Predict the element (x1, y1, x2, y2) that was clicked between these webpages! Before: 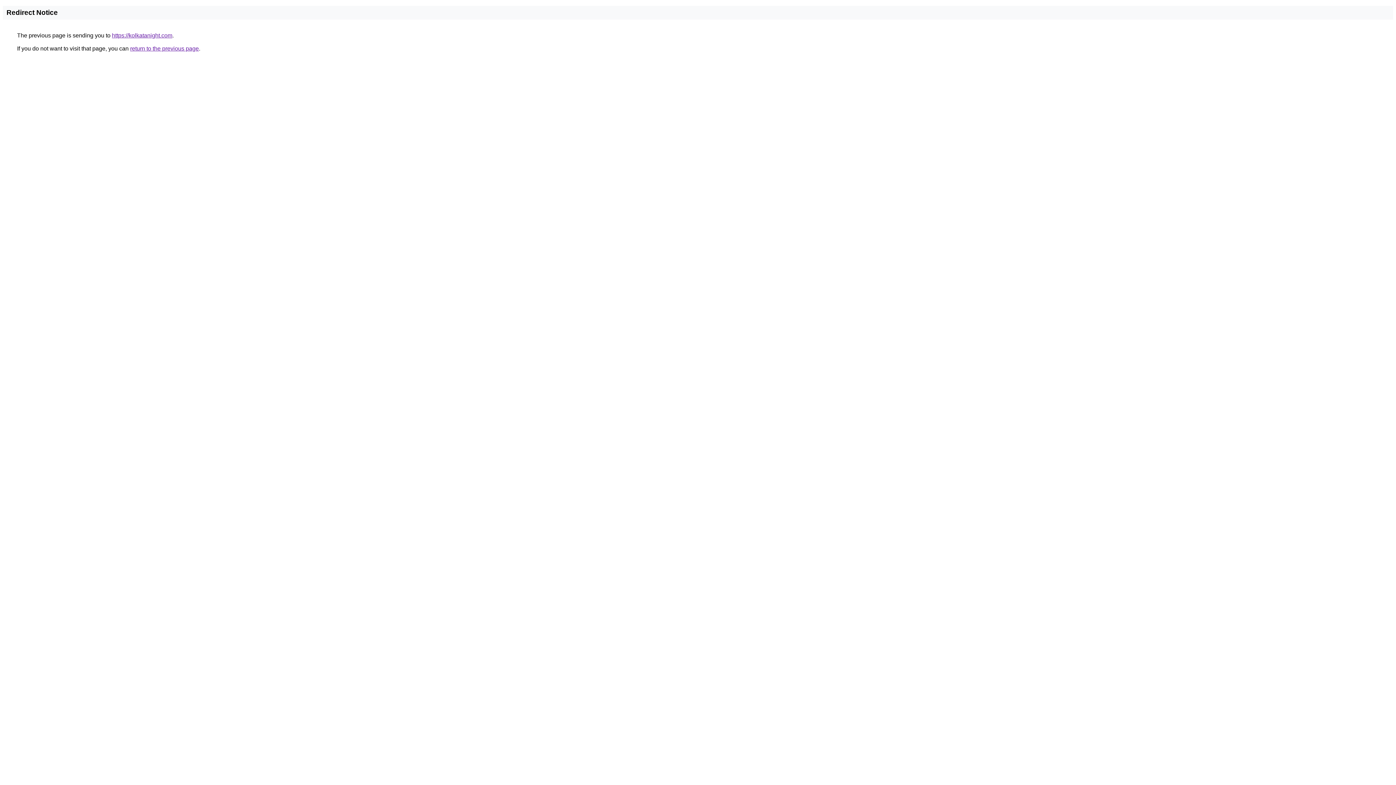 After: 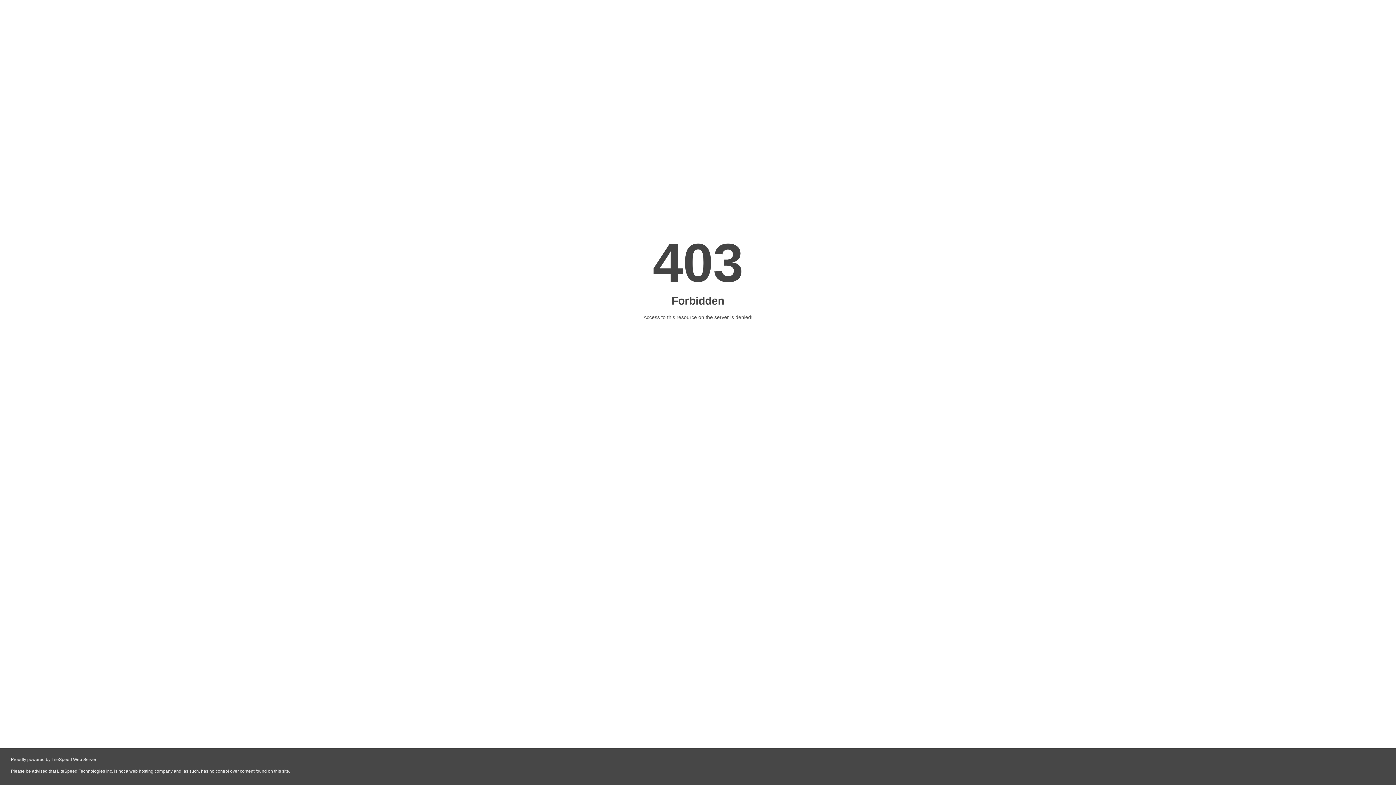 Action: bbox: (112, 32, 172, 38) label: https://kolkatanight.com